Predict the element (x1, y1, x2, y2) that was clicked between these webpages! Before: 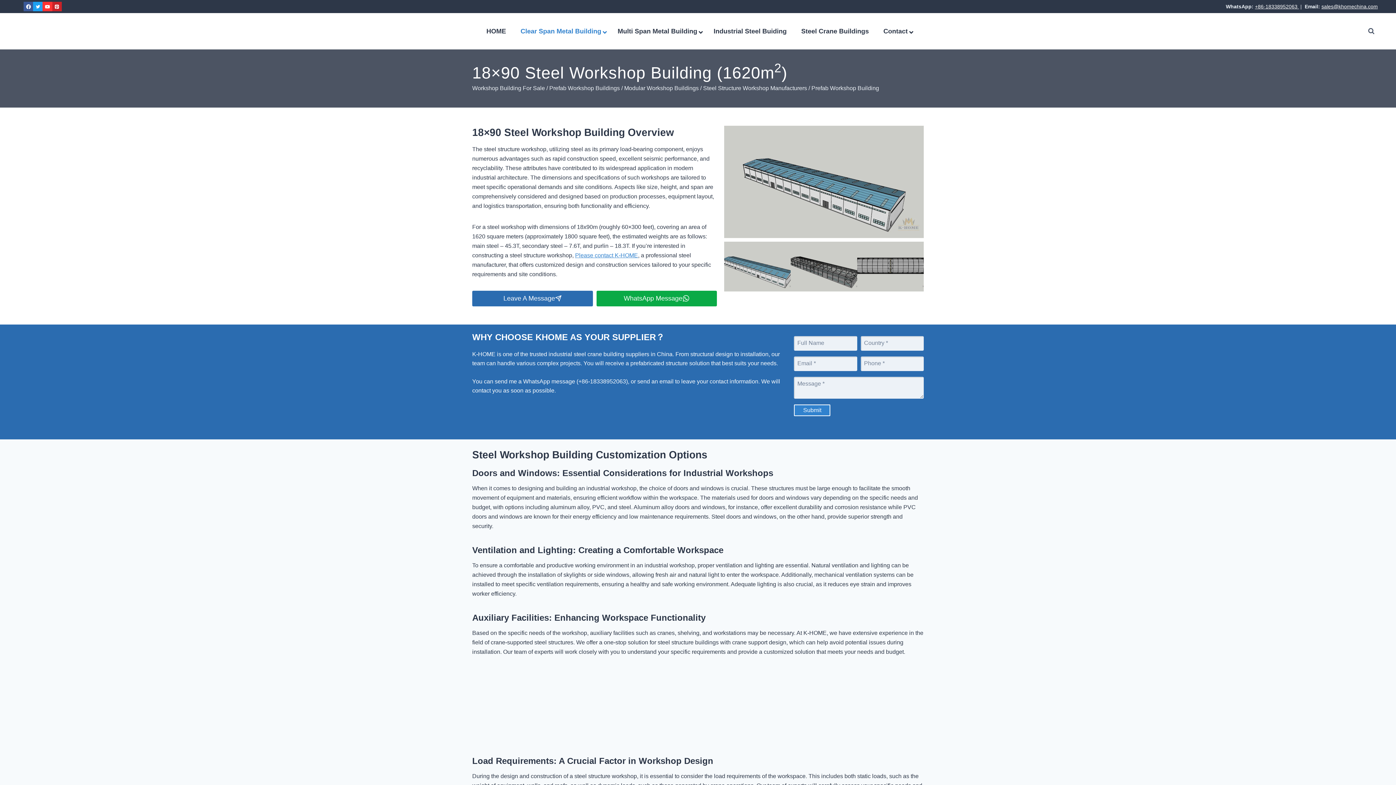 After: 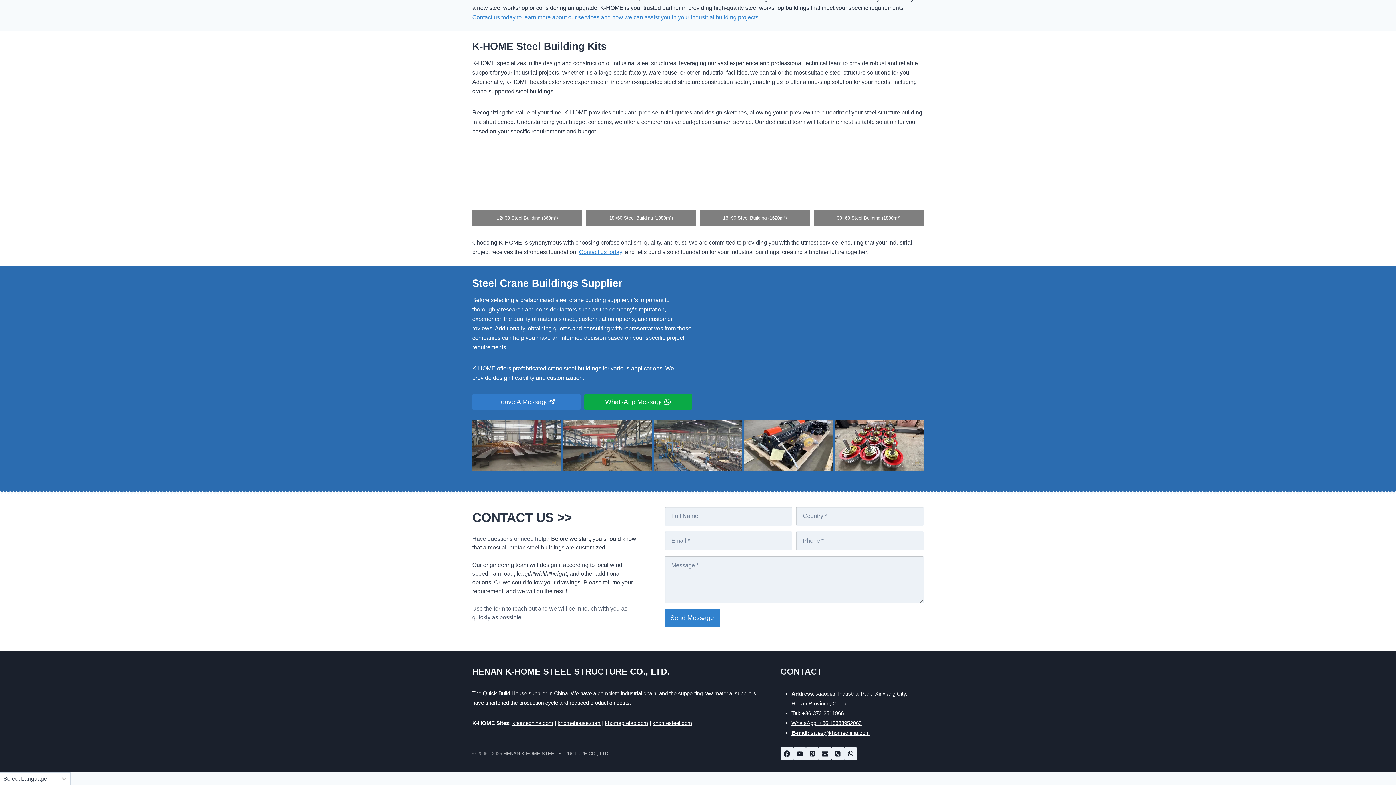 Action: label: Please contact K-HOME bbox: (575, 252, 638, 258)